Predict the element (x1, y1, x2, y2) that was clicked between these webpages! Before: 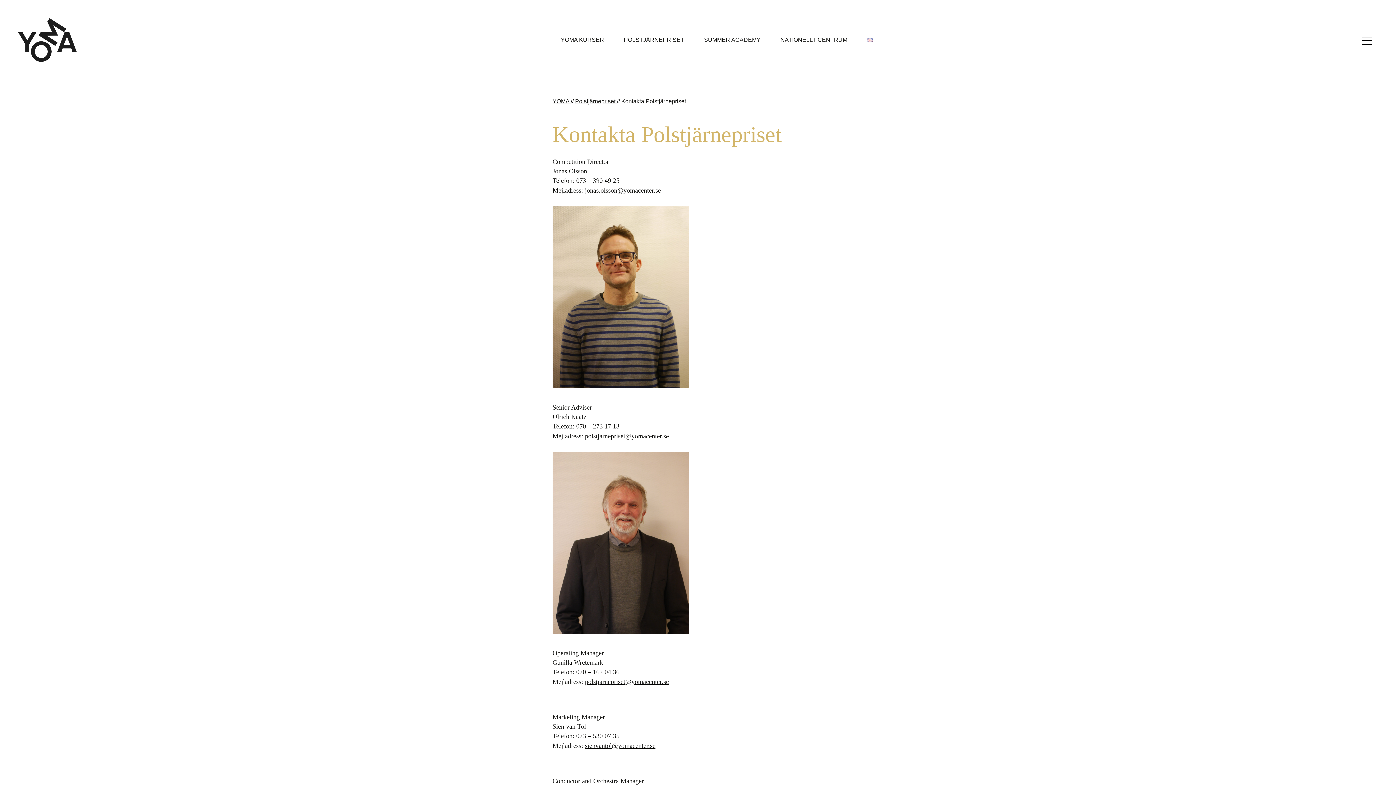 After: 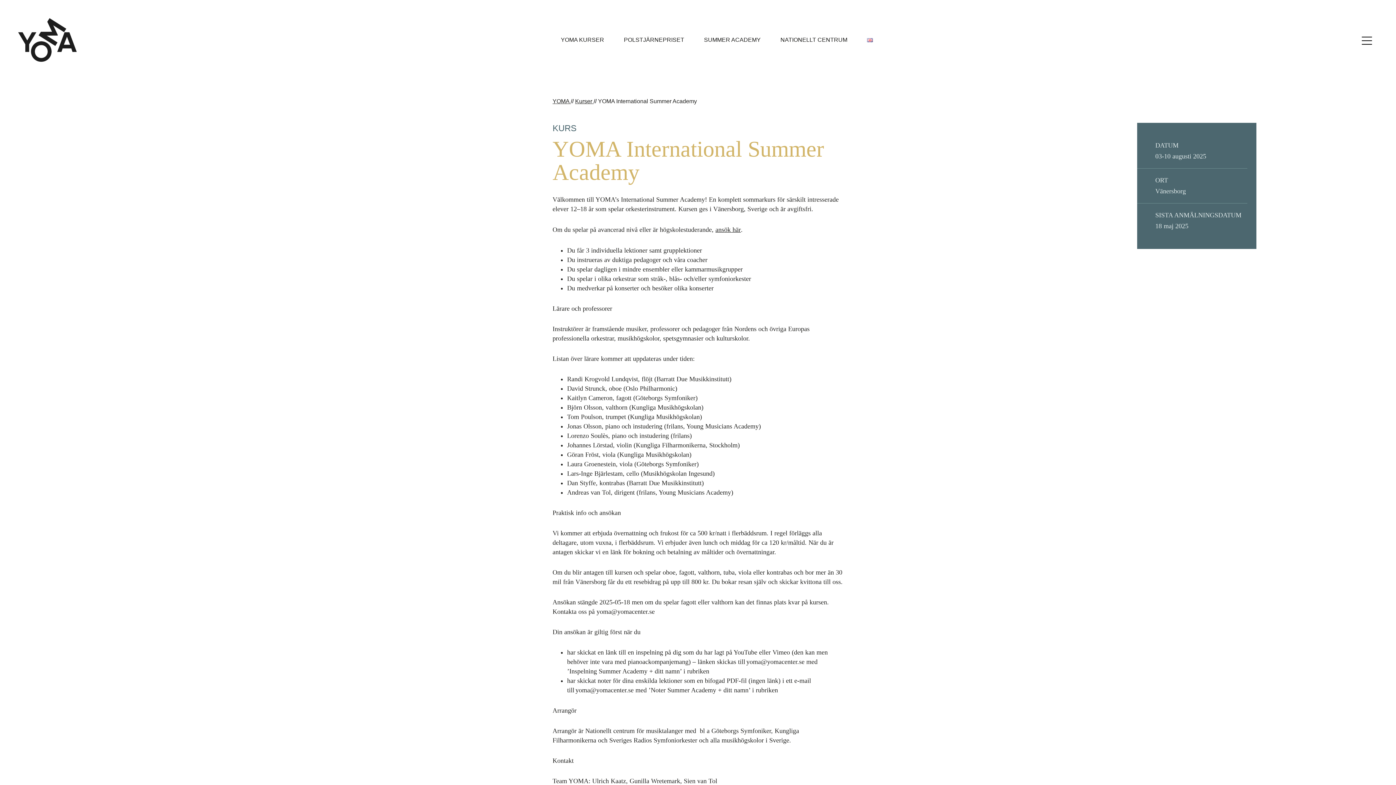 Action: label: SUMMER ACADEMY bbox: (704, 36, 760, 42)